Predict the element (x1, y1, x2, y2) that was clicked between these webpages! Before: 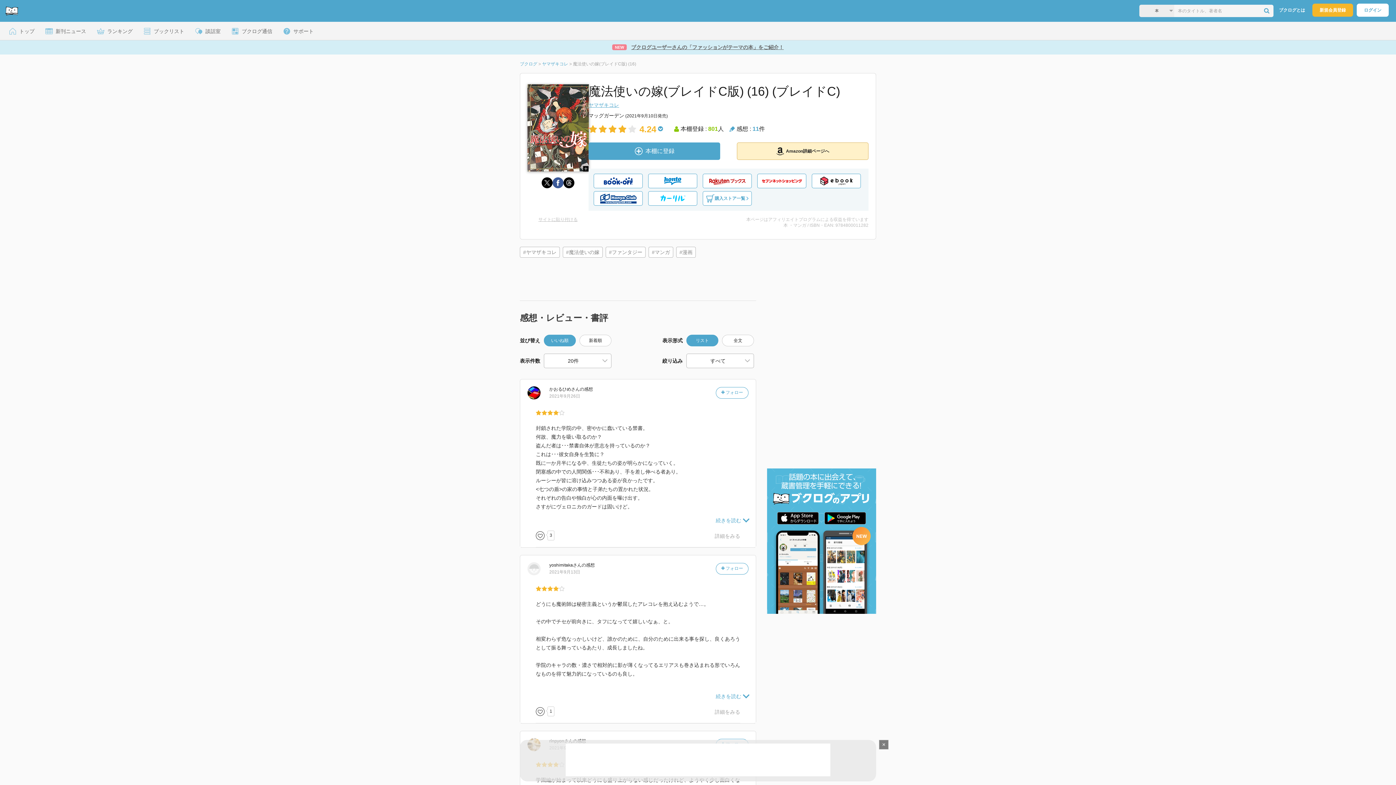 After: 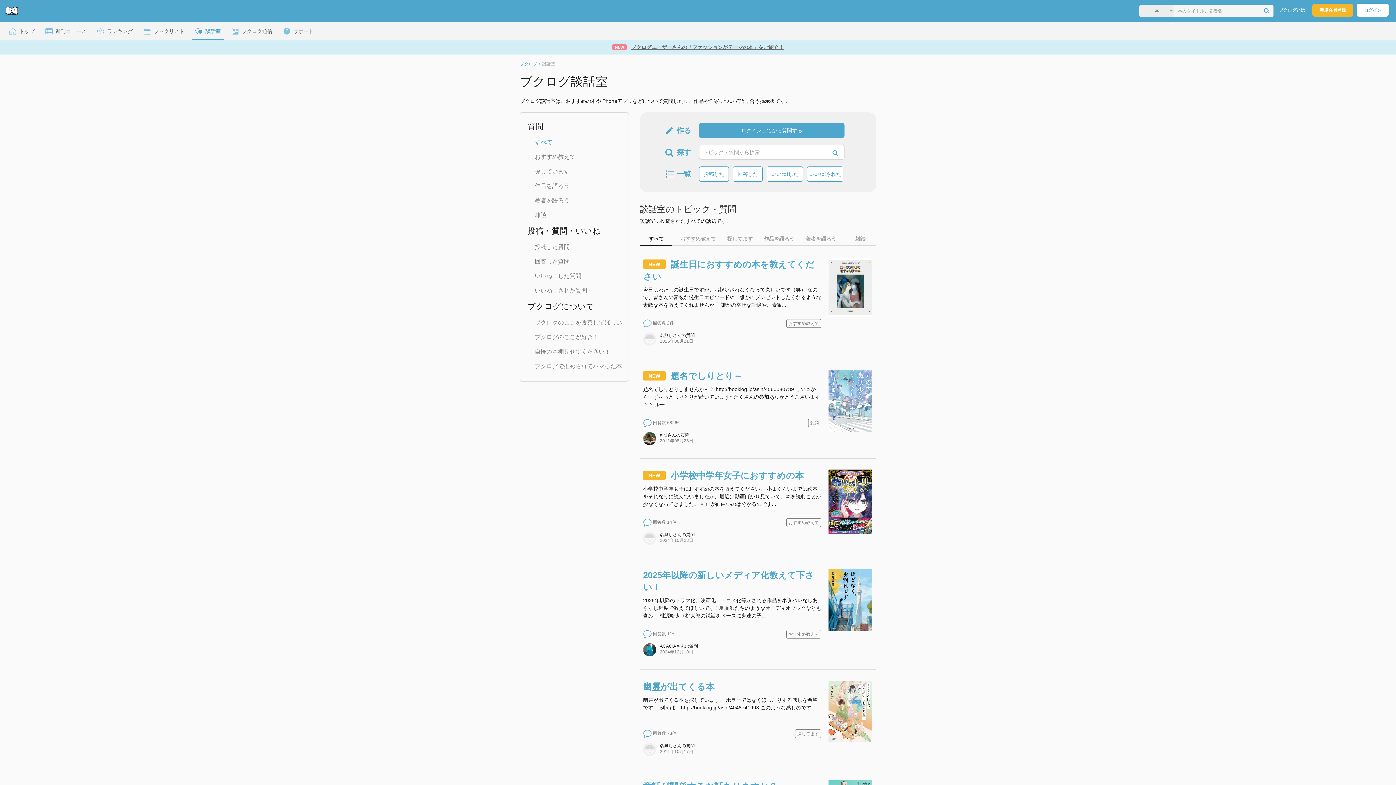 Action: label:  談話室 bbox: (191, 21, 224, 40)